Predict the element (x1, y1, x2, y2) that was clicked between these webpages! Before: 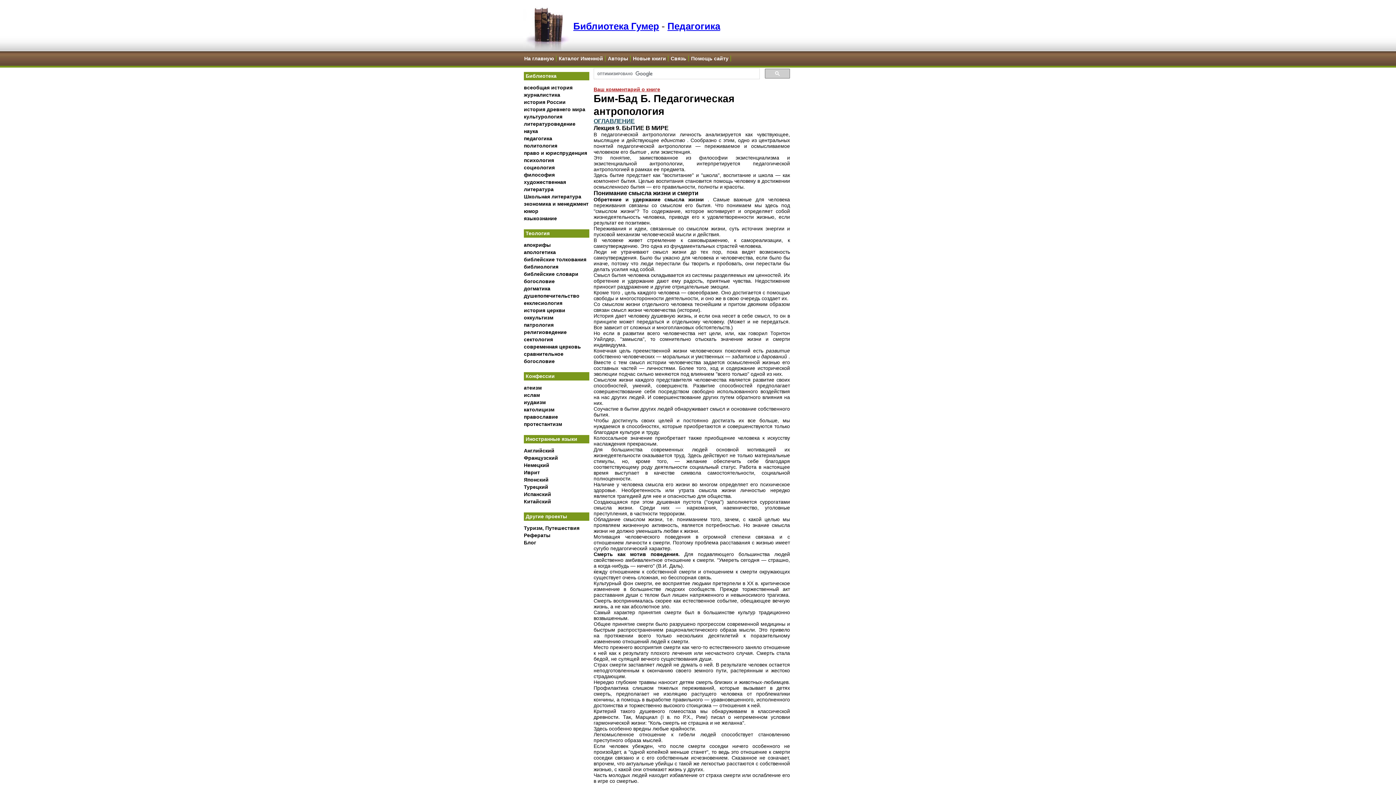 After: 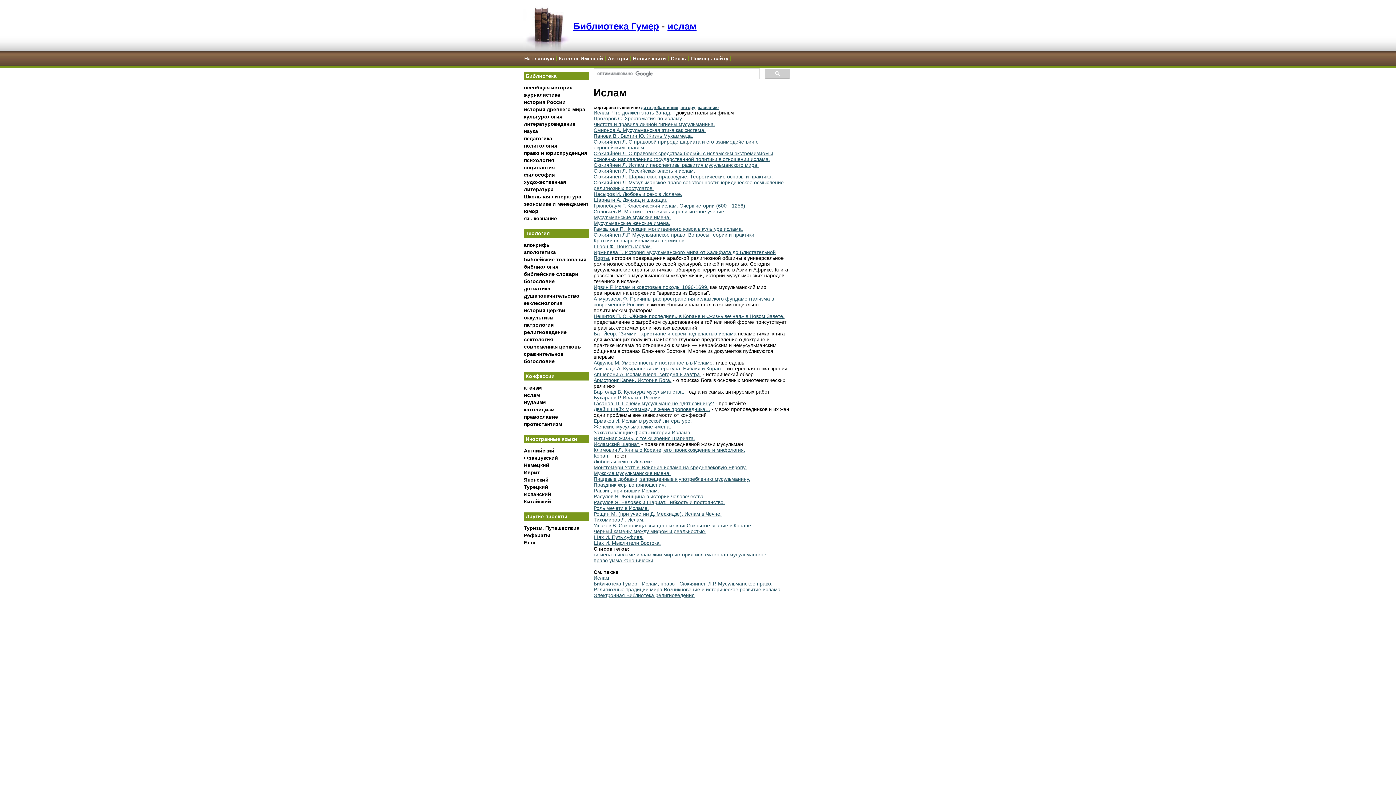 Action: label: ислам bbox: (524, 392, 540, 398)